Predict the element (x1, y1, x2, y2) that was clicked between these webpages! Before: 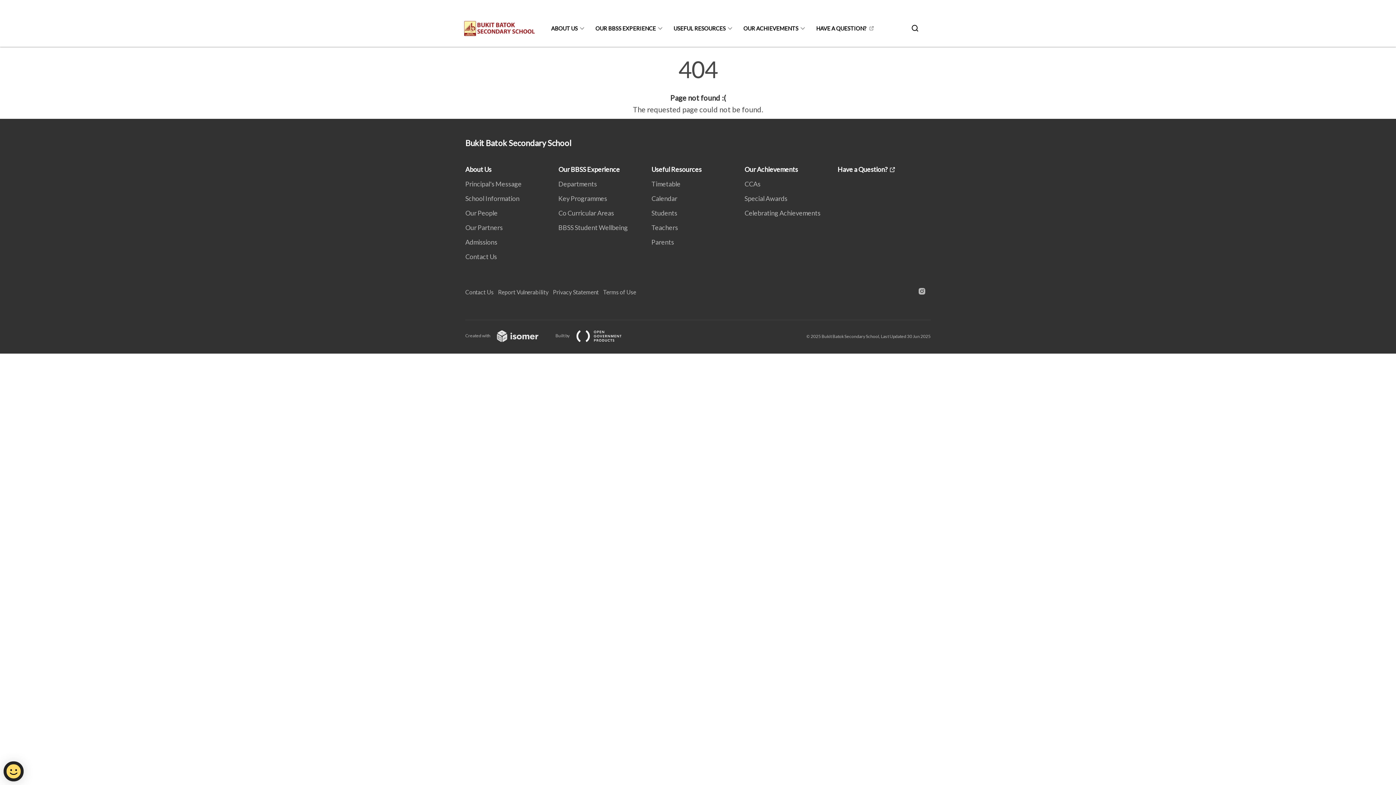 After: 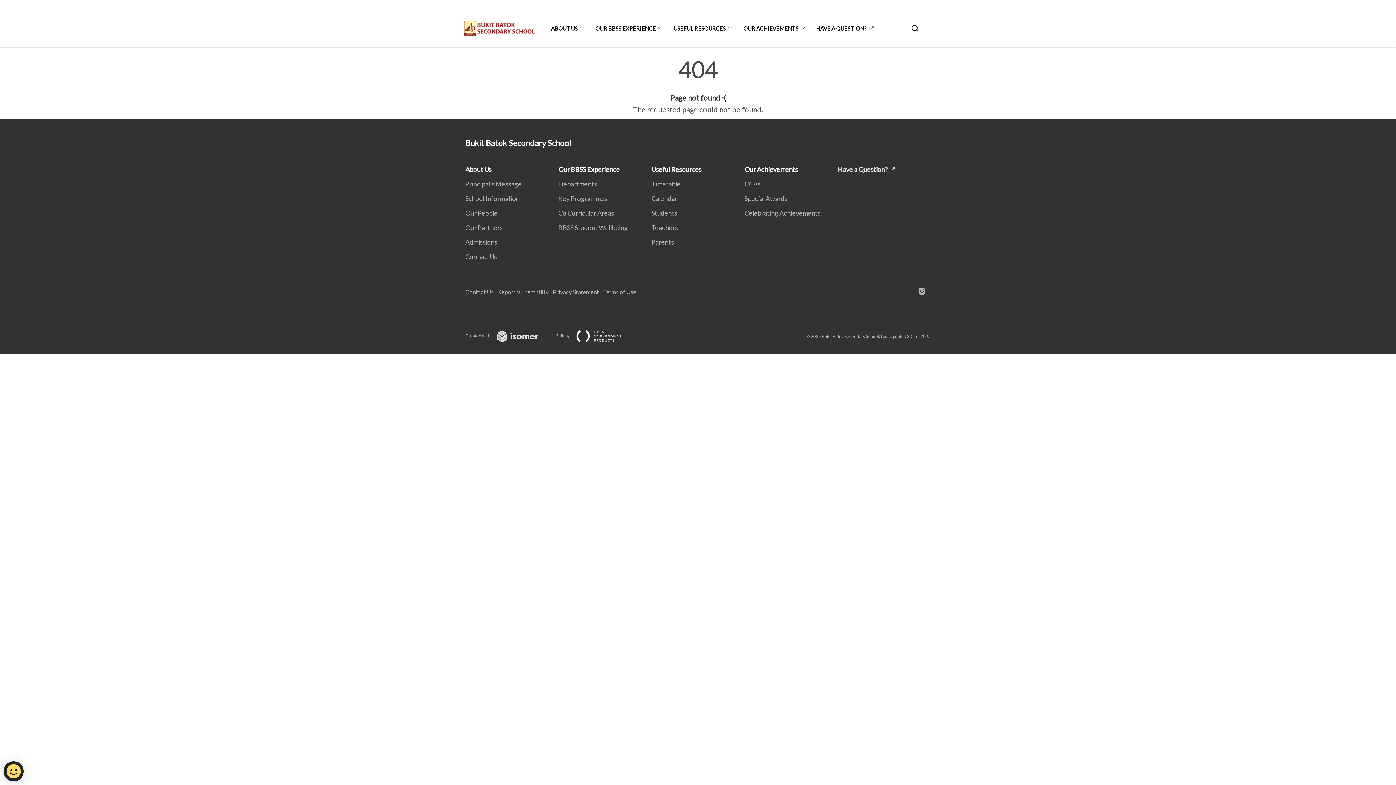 Action: bbox: (837, 165, 900, 173) label: Have a Question?